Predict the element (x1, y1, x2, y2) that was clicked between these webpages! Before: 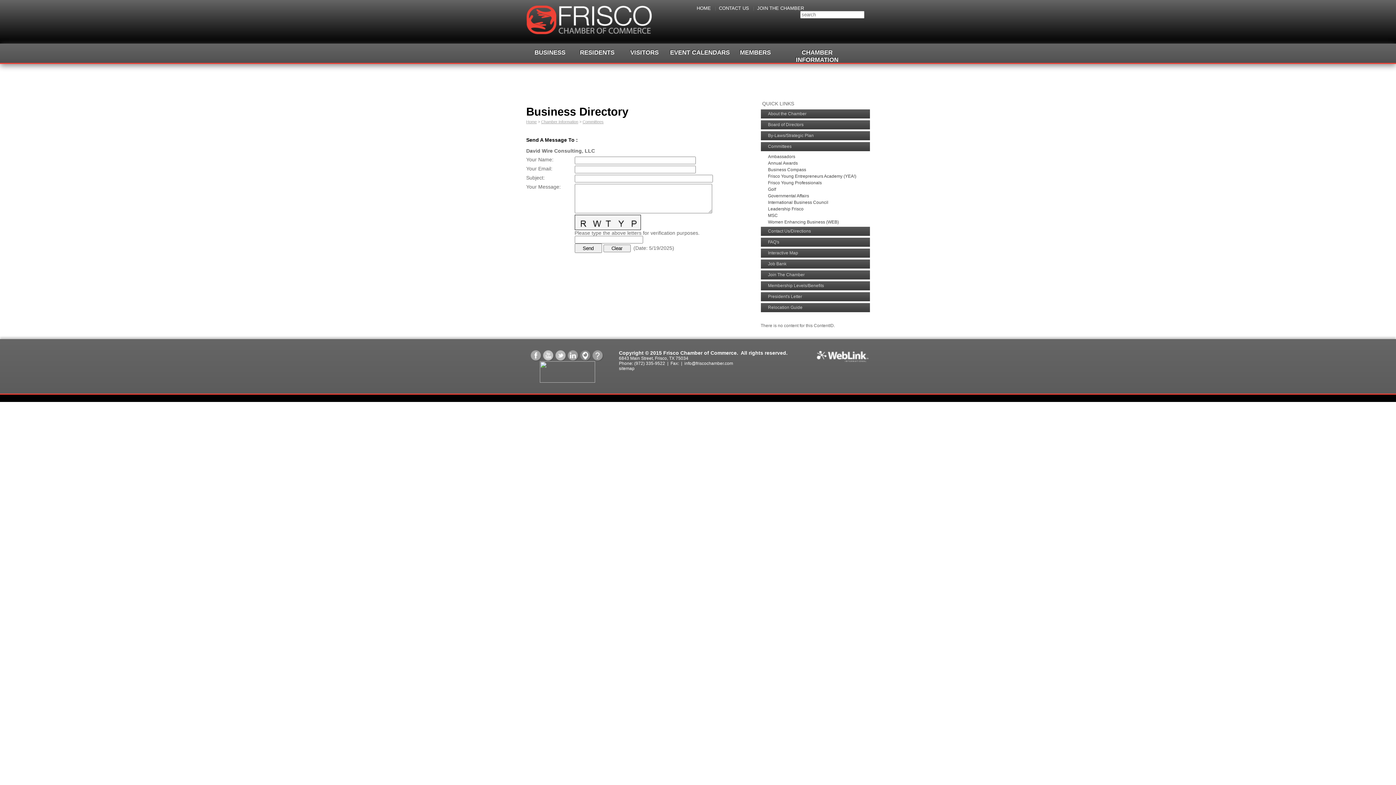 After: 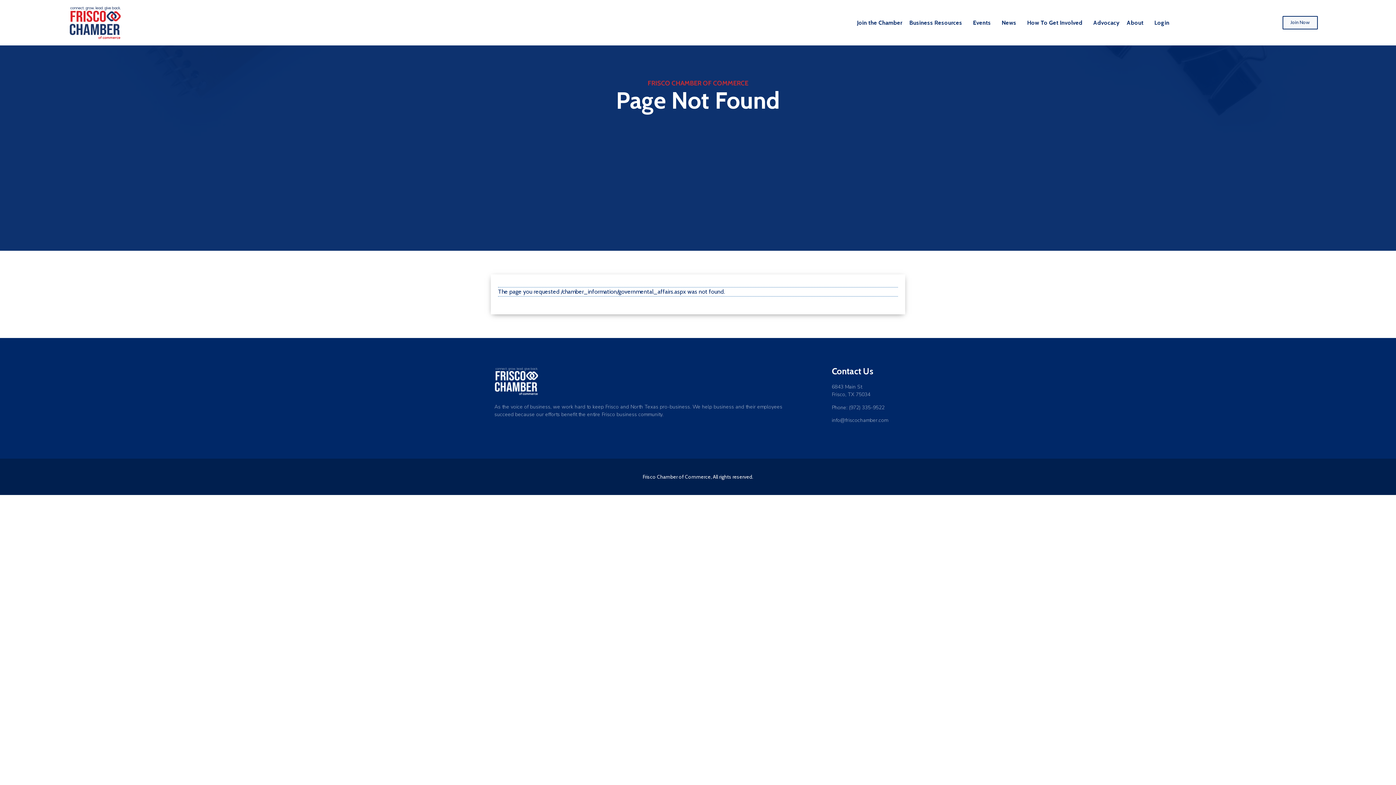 Action: bbox: (766, 192, 870, 198) label: Governmental Affairs